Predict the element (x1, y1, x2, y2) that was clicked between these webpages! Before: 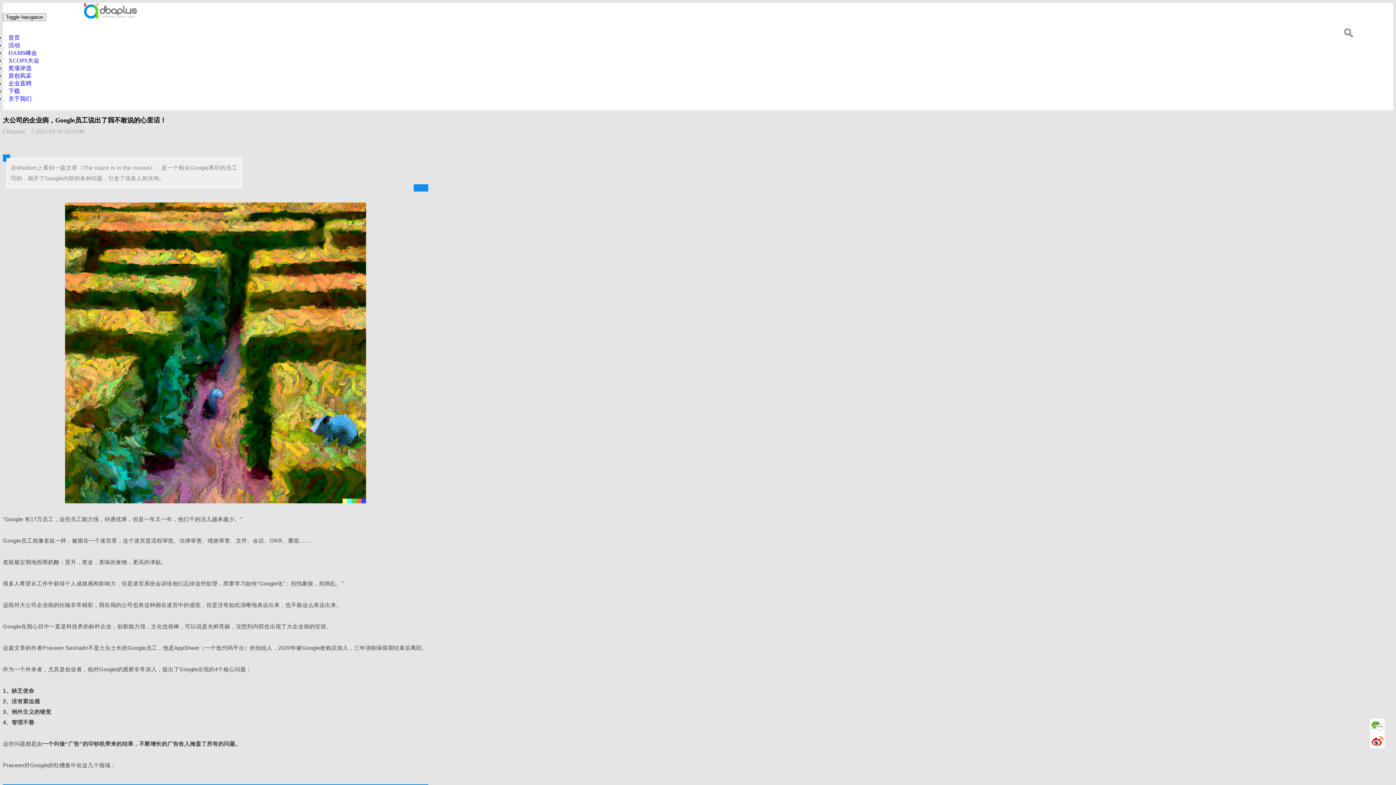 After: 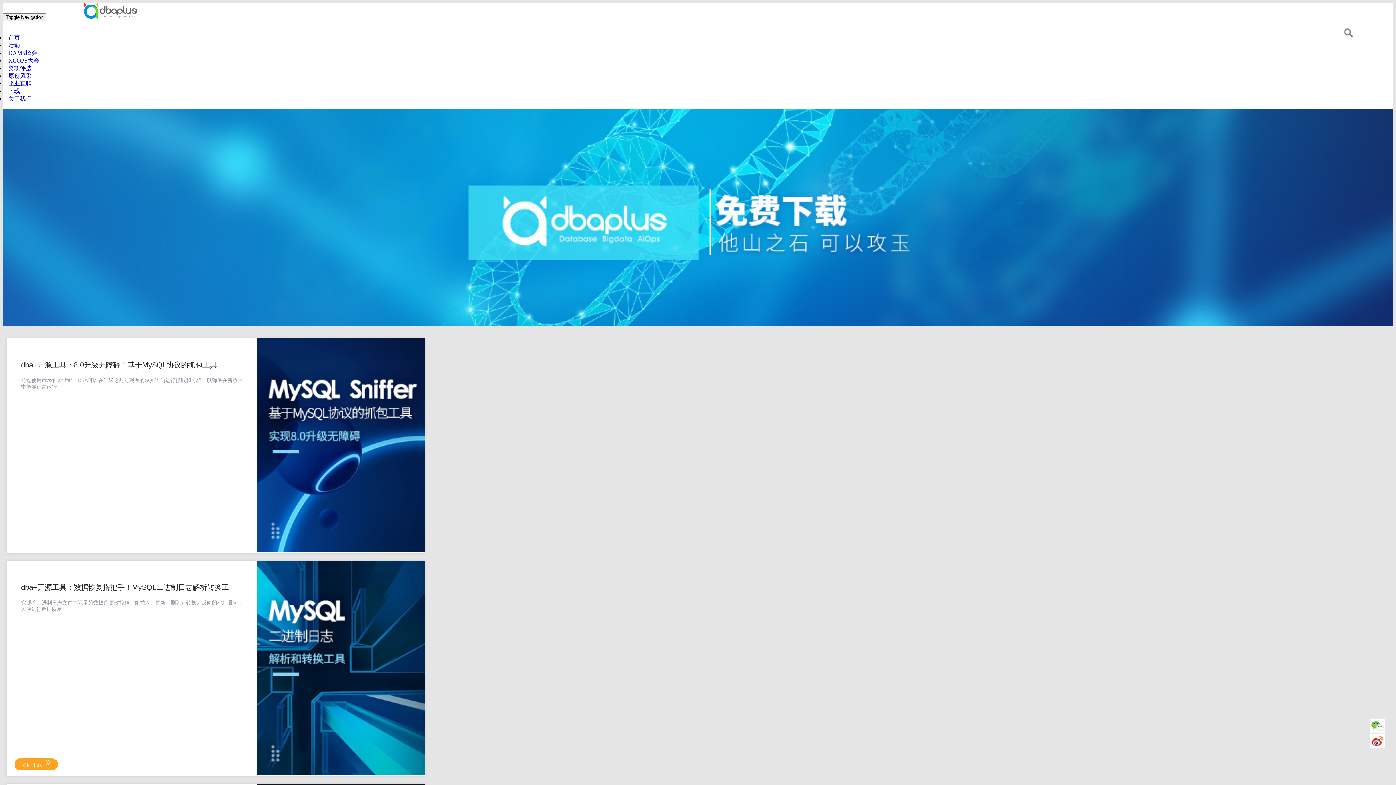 Action: label: 下载 bbox: (4, 86, 23, 95)